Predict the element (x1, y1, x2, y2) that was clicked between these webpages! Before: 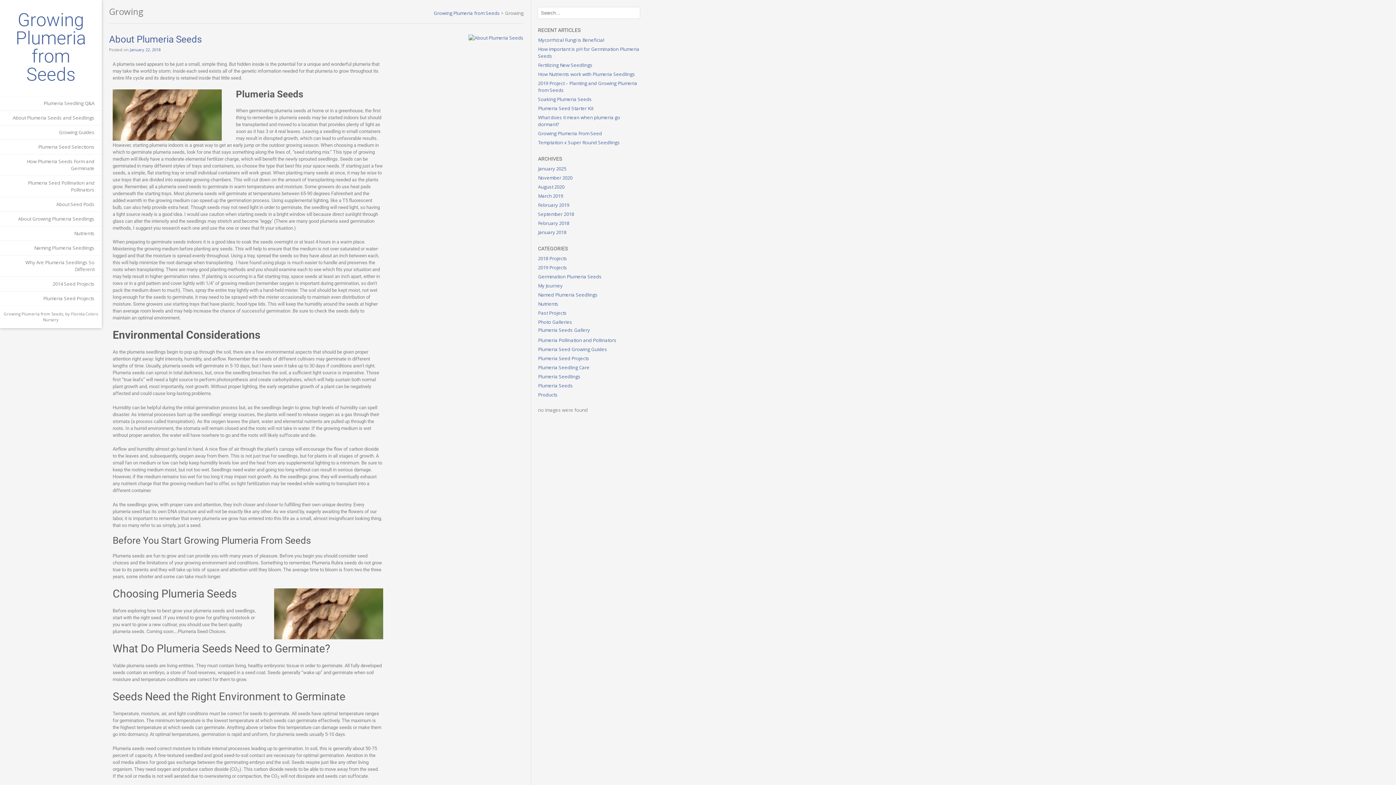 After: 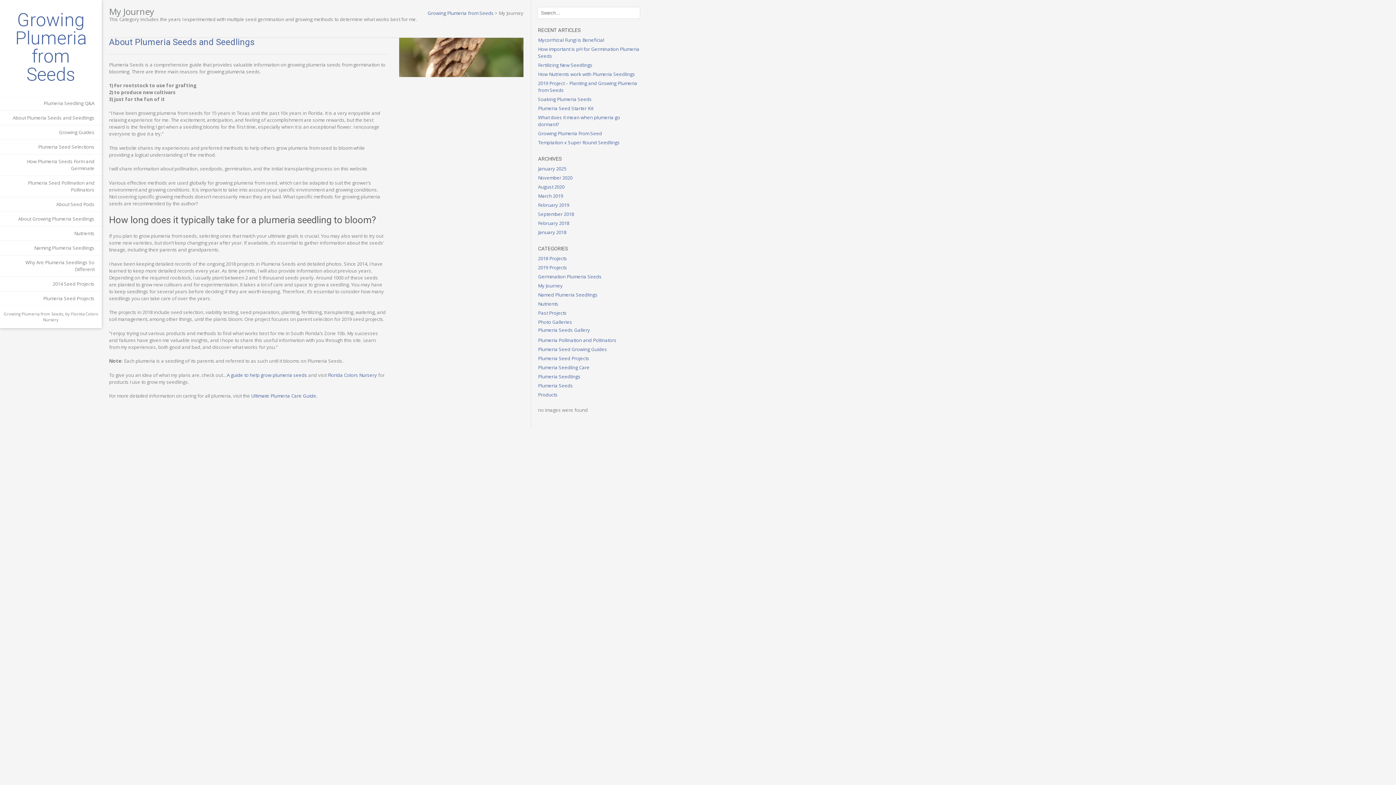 Action: label: My Journey bbox: (538, 282, 562, 289)